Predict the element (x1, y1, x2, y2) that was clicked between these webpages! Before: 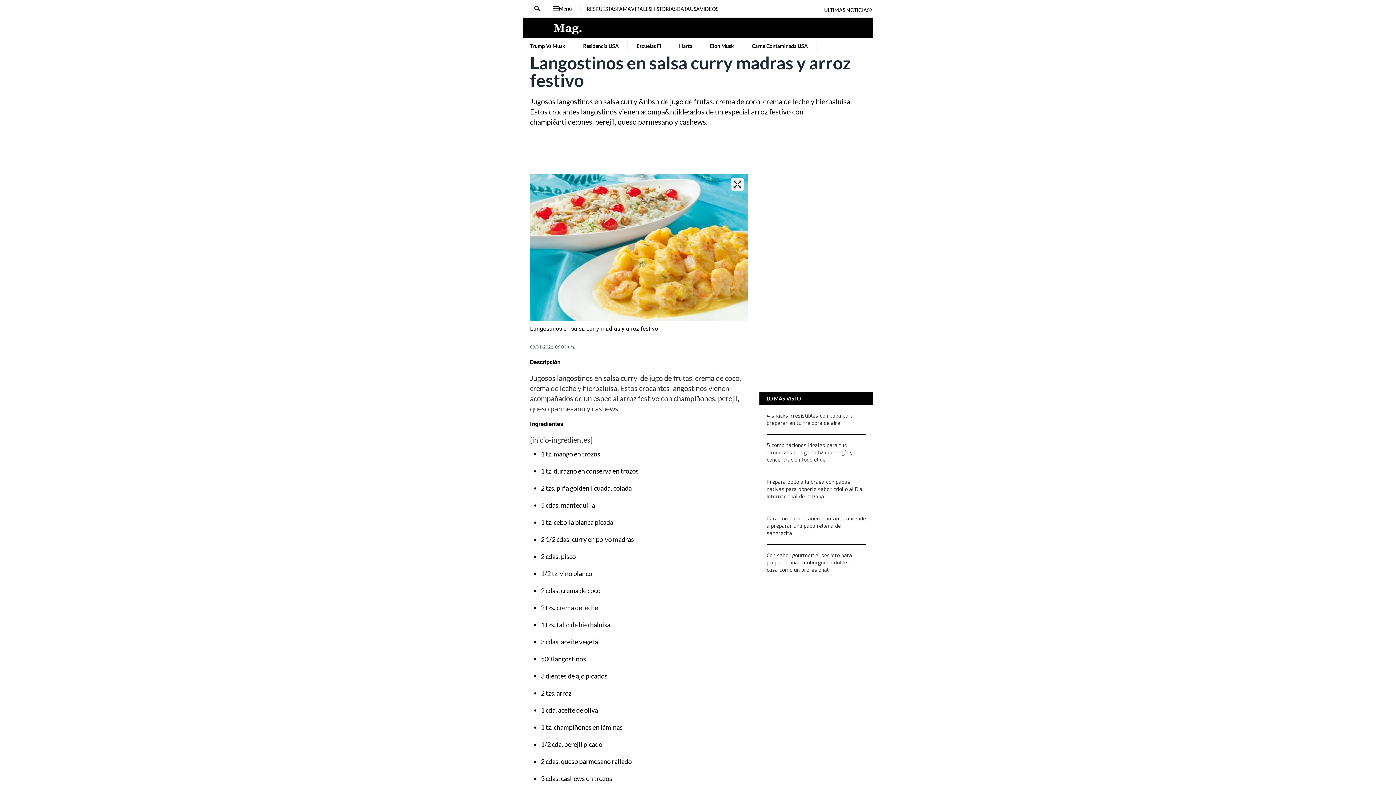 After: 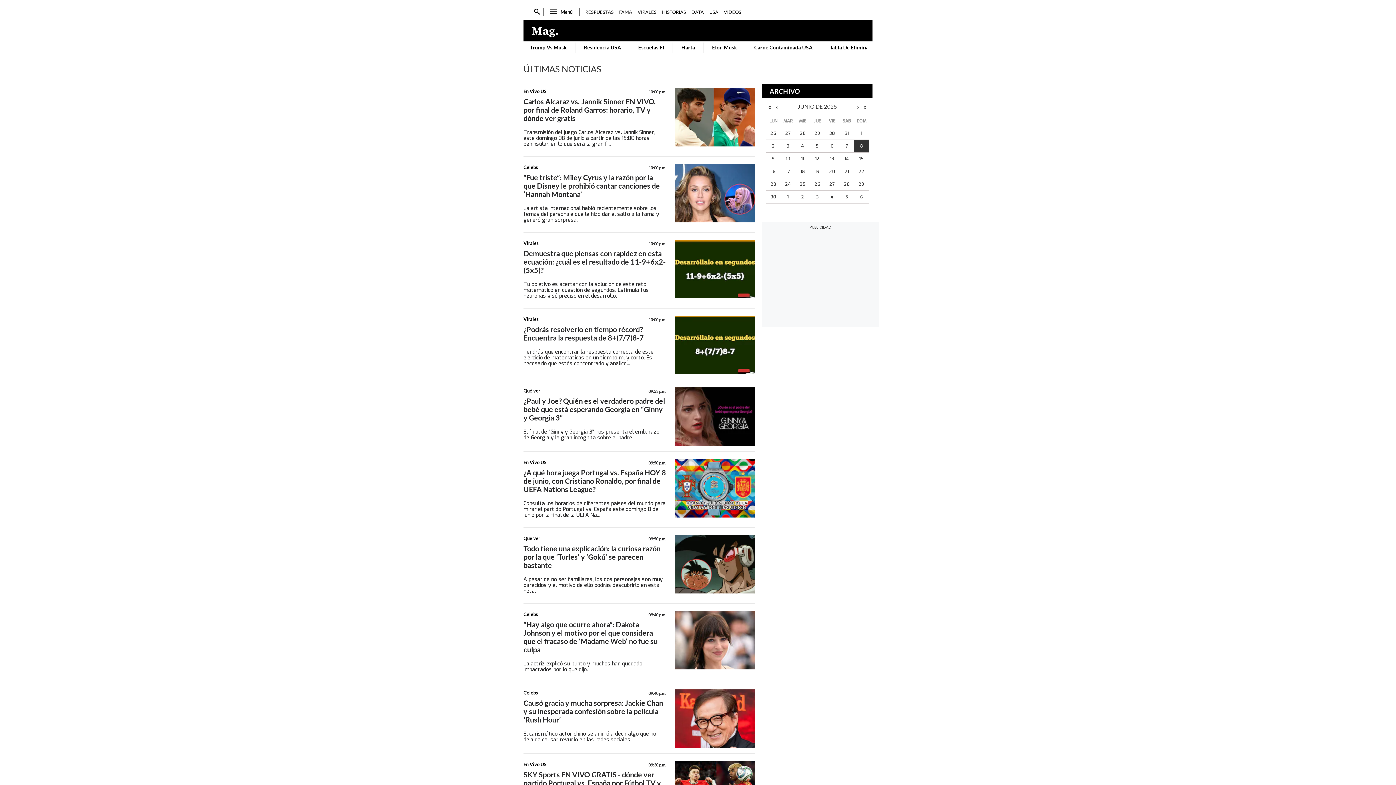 Action: label: LO MÁS VISTO bbox: (766, 395, 801, 401)